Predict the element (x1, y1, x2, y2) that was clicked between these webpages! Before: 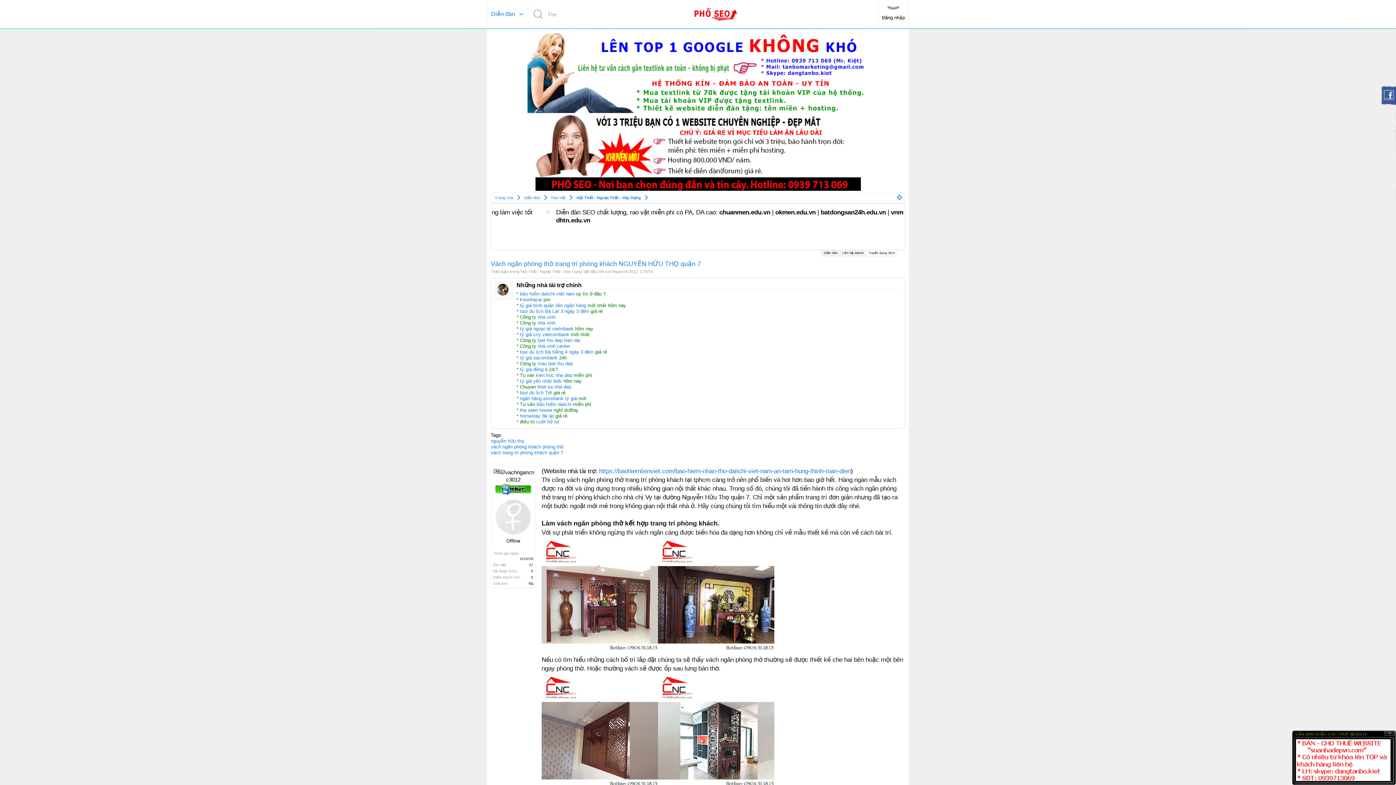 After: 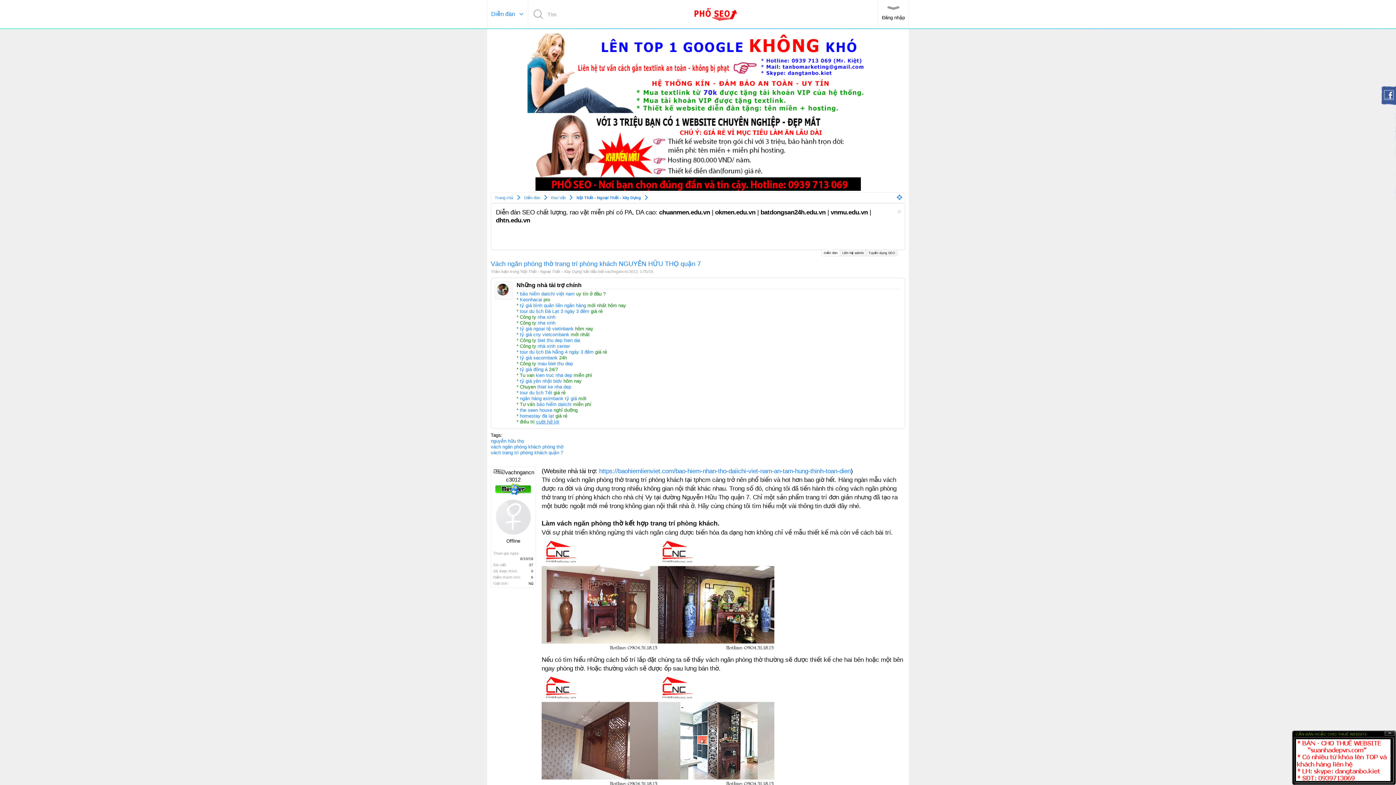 Action: bbox: (536, 419, 559, 424) label: cười hở lợi